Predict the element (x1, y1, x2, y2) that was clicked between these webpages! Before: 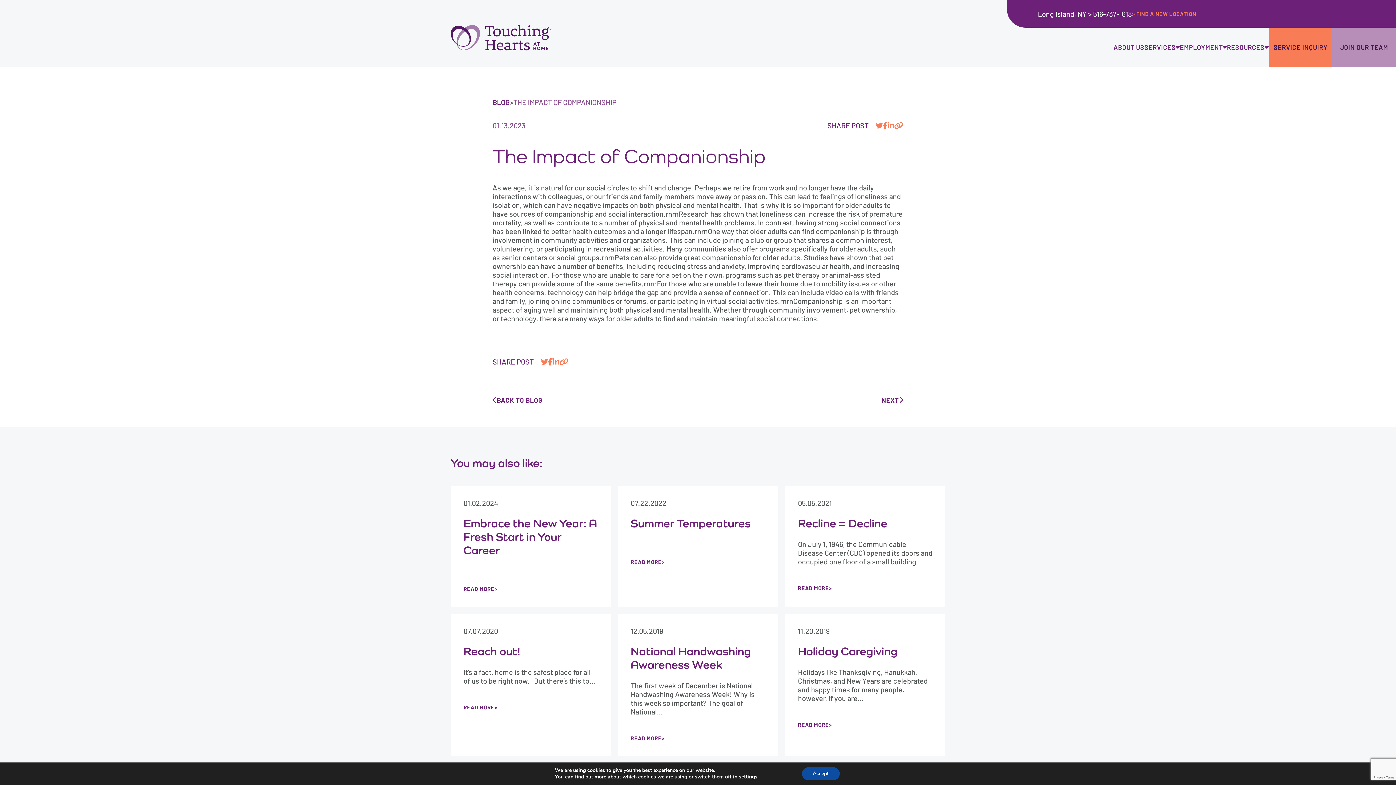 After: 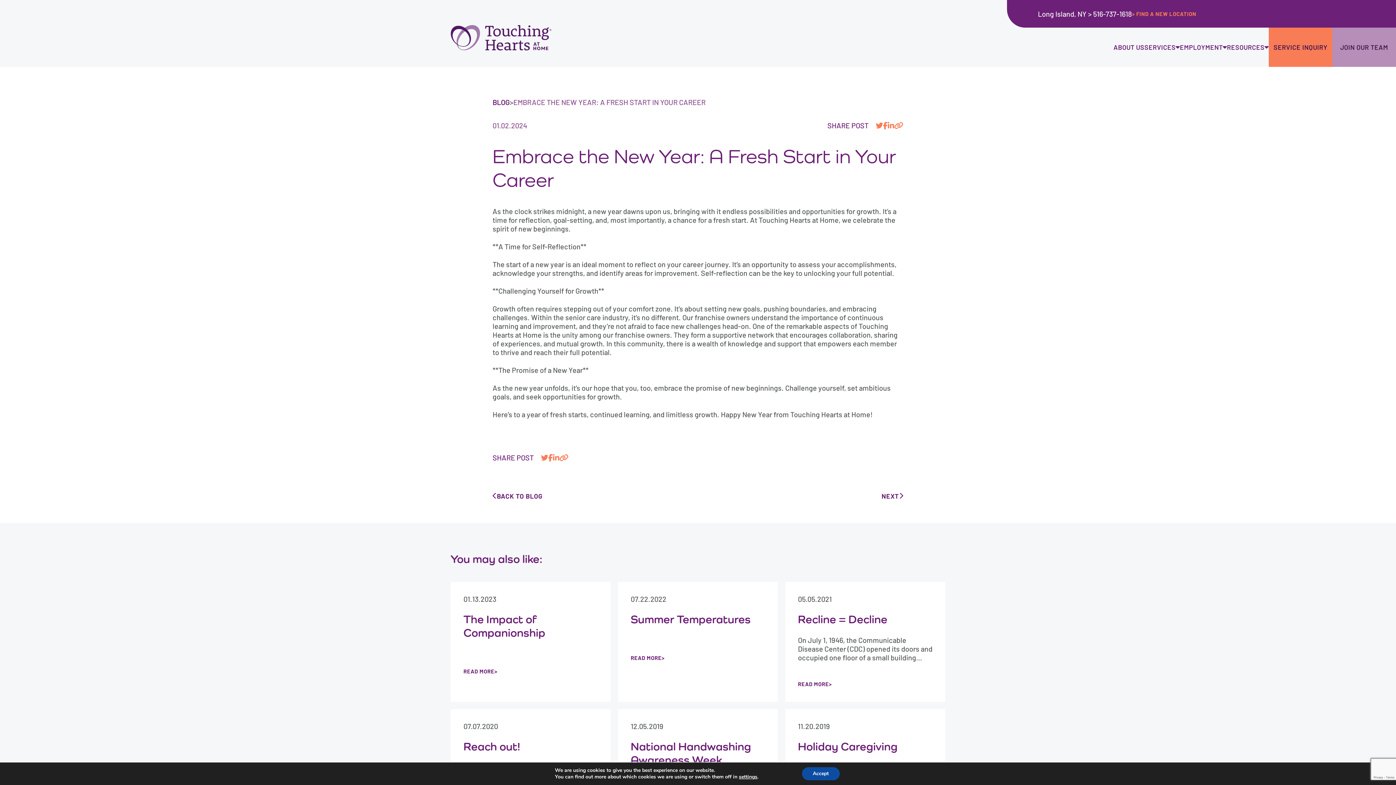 Action: bbox: (463, 516, 597, 557) label: read more on Embrace the New Year: A Fresh Start in Your Career